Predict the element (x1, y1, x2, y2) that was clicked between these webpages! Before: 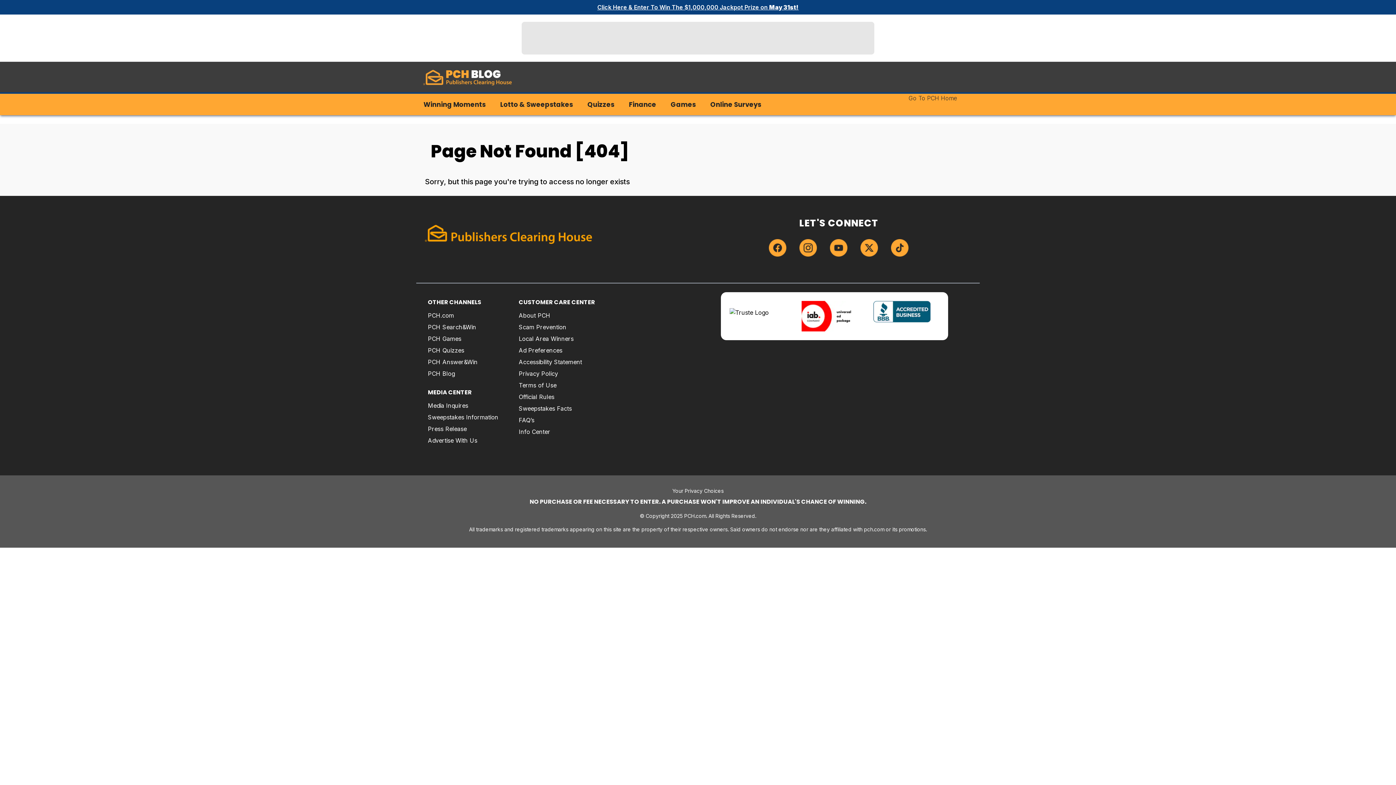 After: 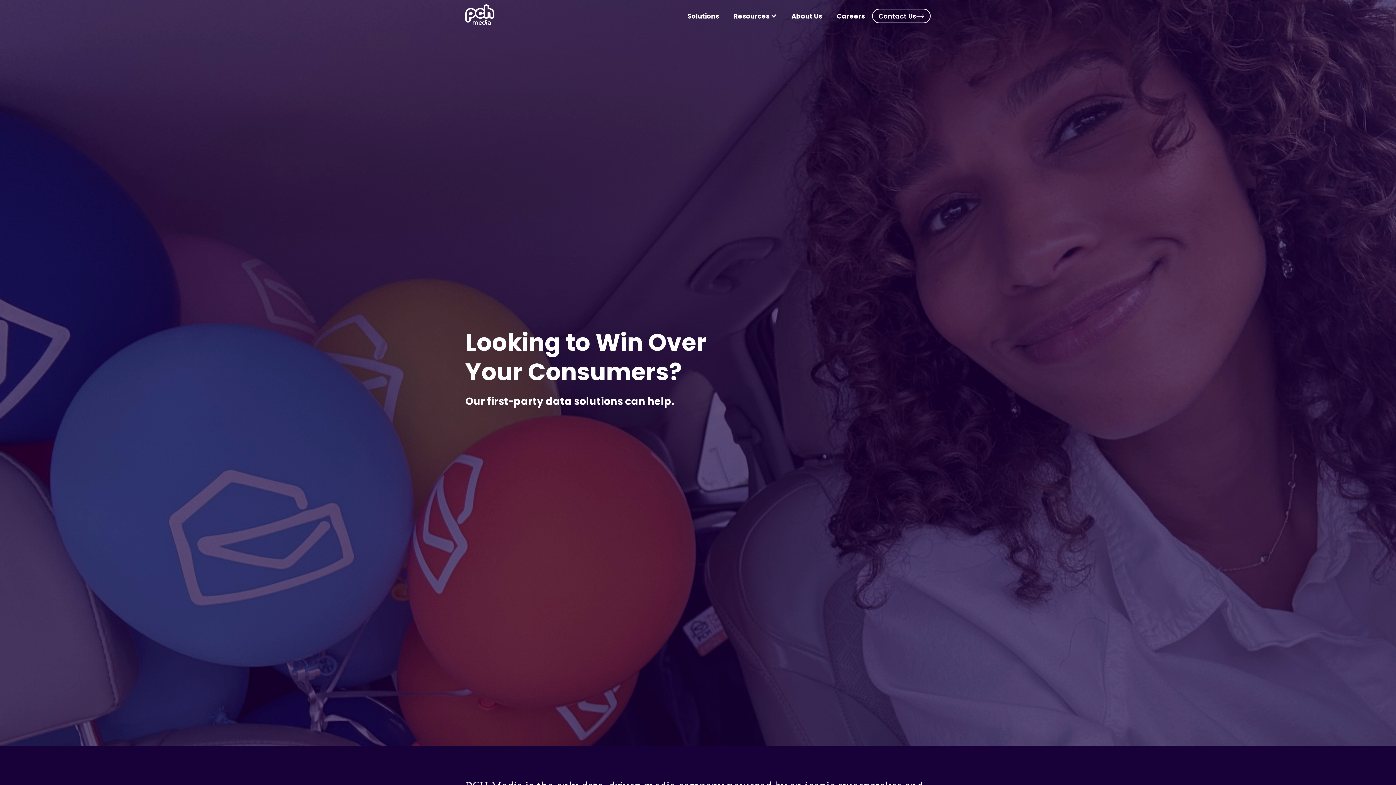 Action: bbox: (428, 434, 513, 446) label: Advertise With Us